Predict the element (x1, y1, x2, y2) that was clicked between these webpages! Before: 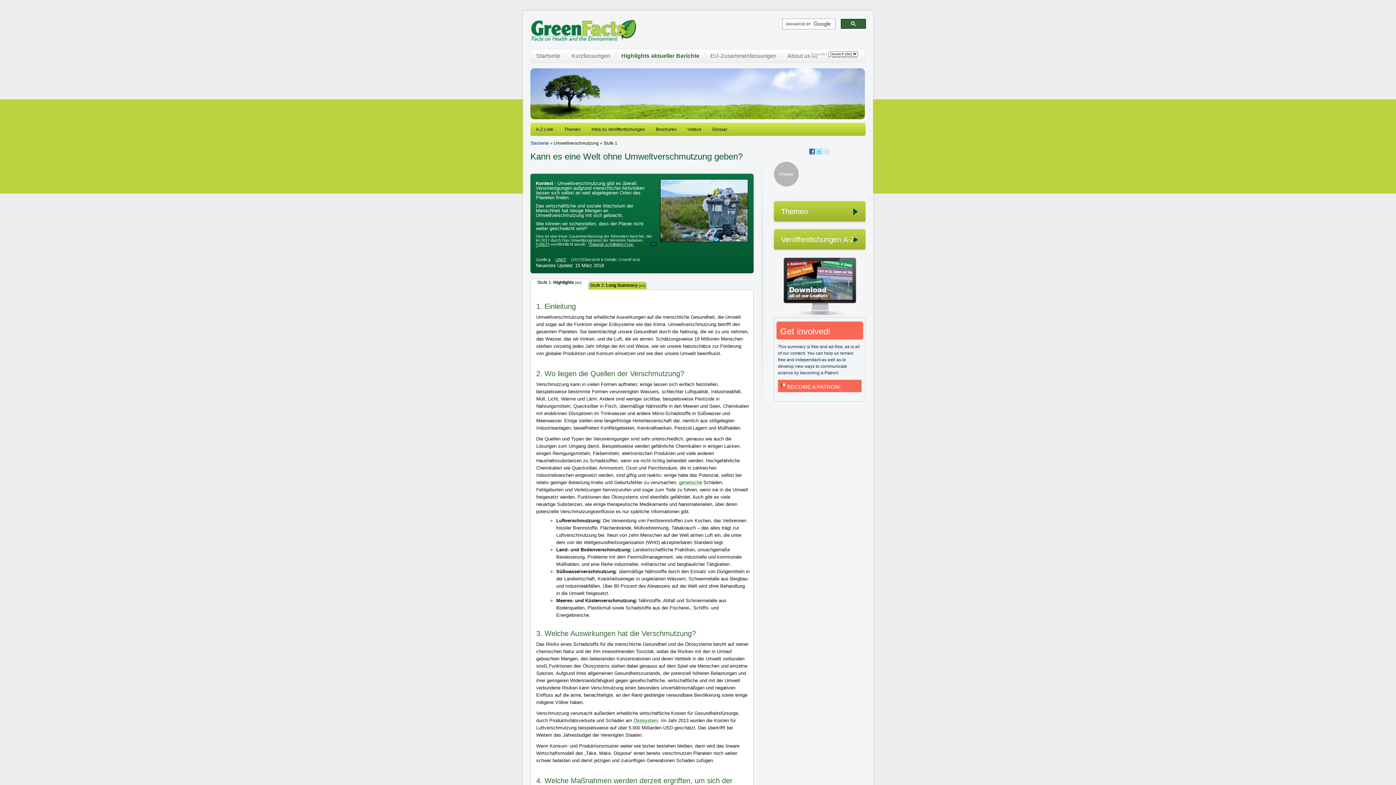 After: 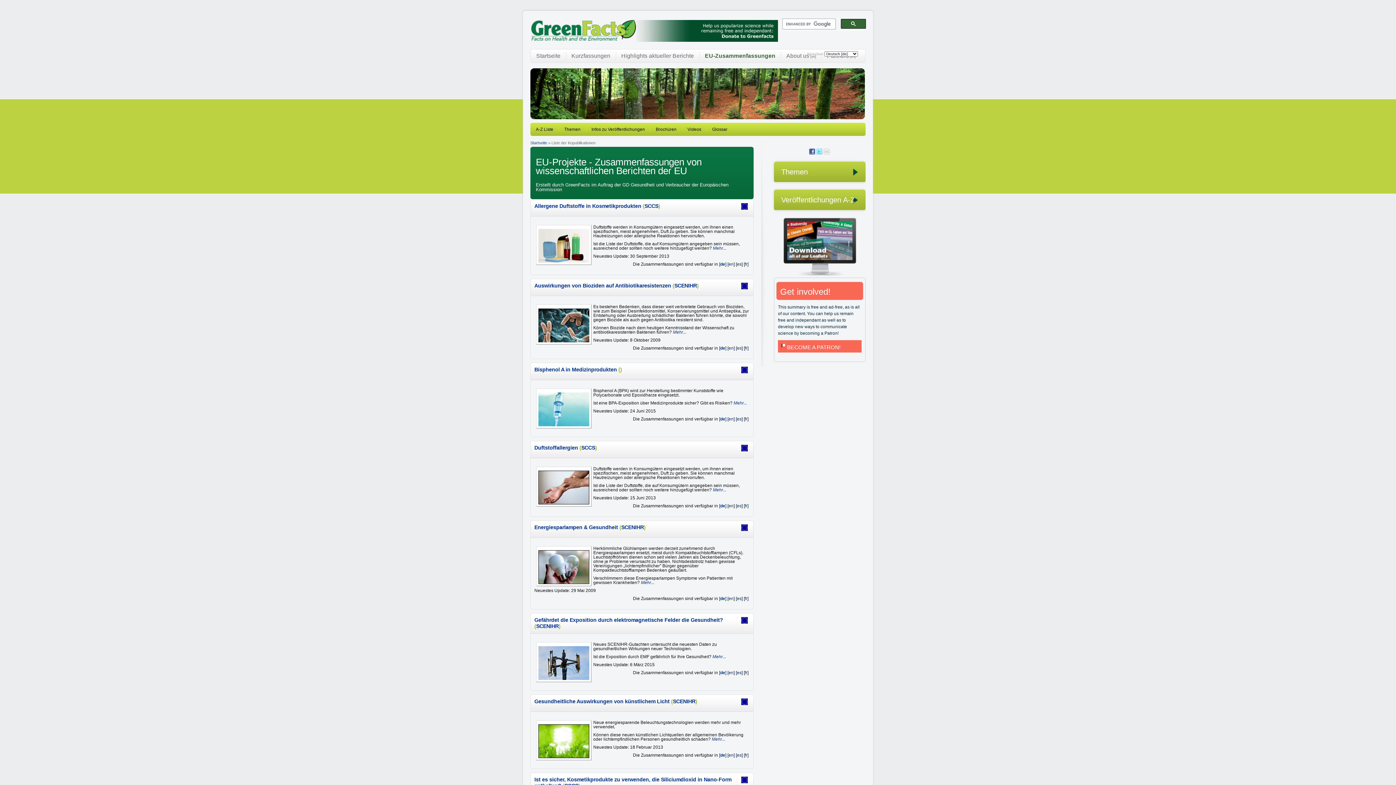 Action: bbox: (710, 52, 776, 58) label: EU-Zusammenfassungen